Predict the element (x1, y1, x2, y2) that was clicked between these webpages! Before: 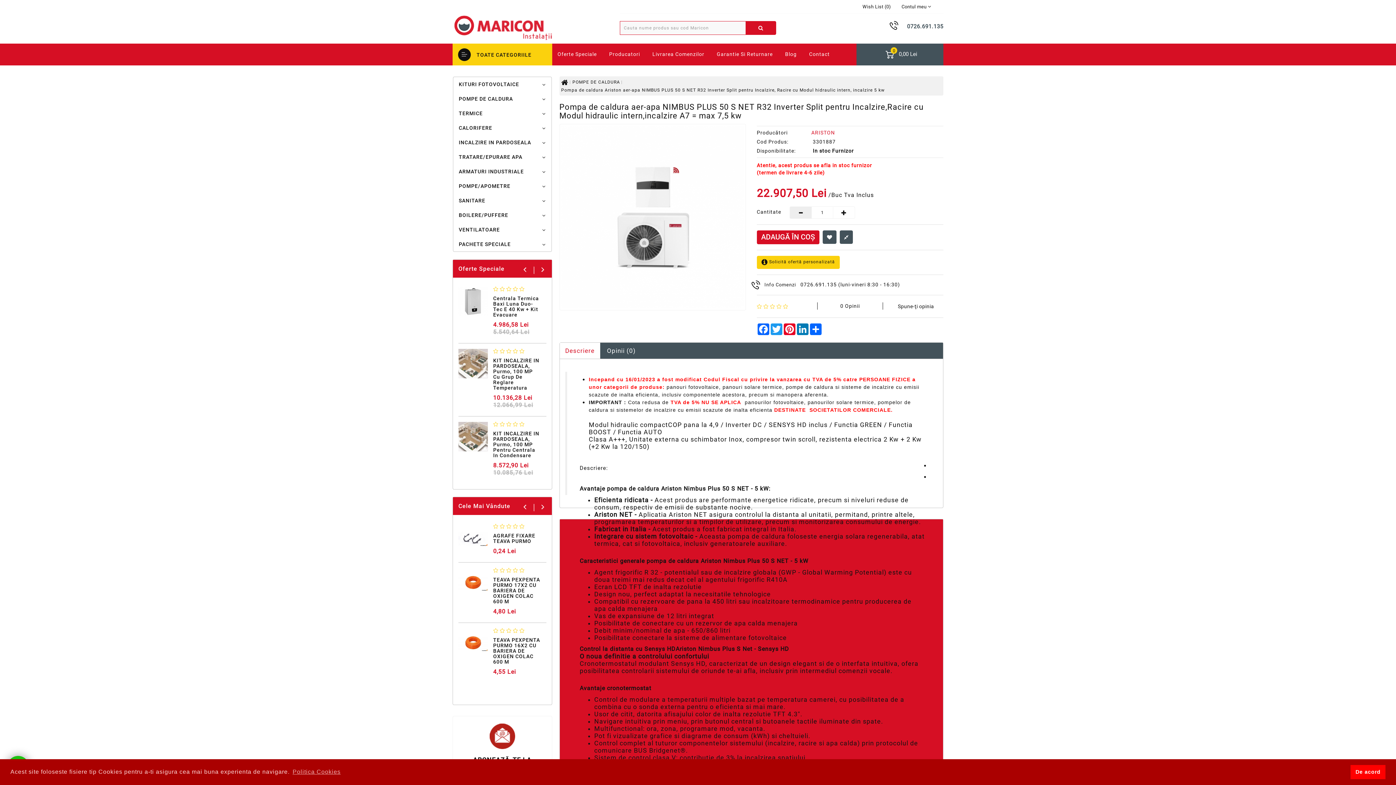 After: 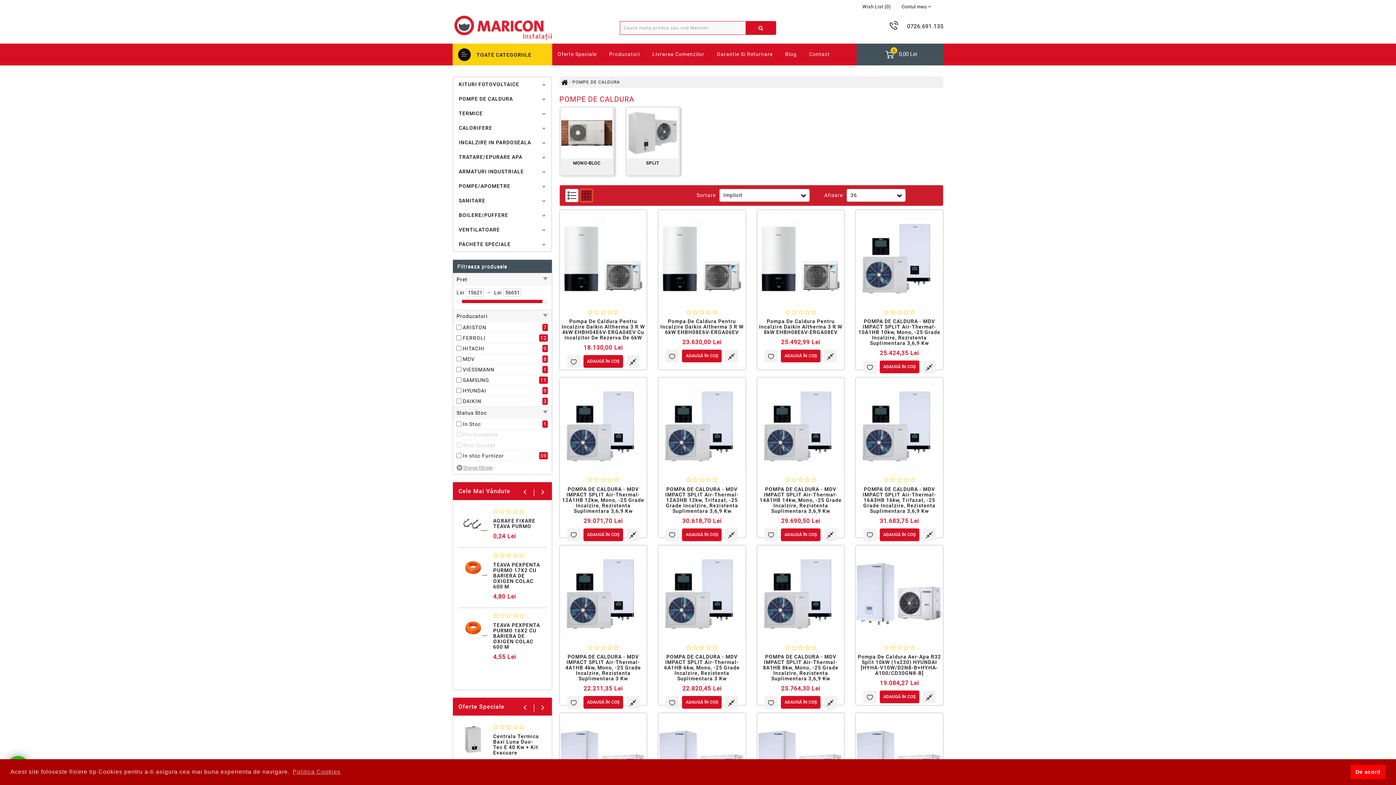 Action: bbox: (572, 79, 620, 84) label: POMPE DE CALDURA